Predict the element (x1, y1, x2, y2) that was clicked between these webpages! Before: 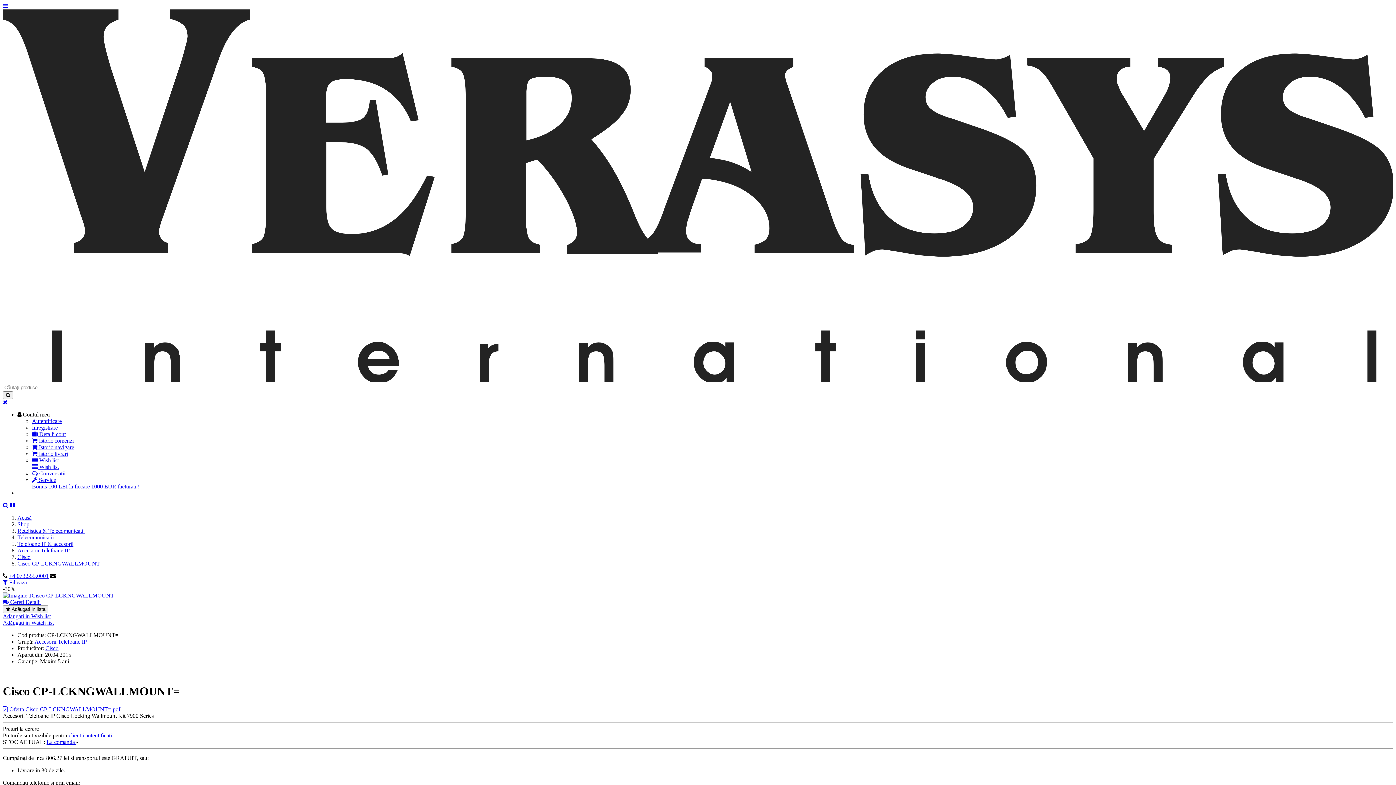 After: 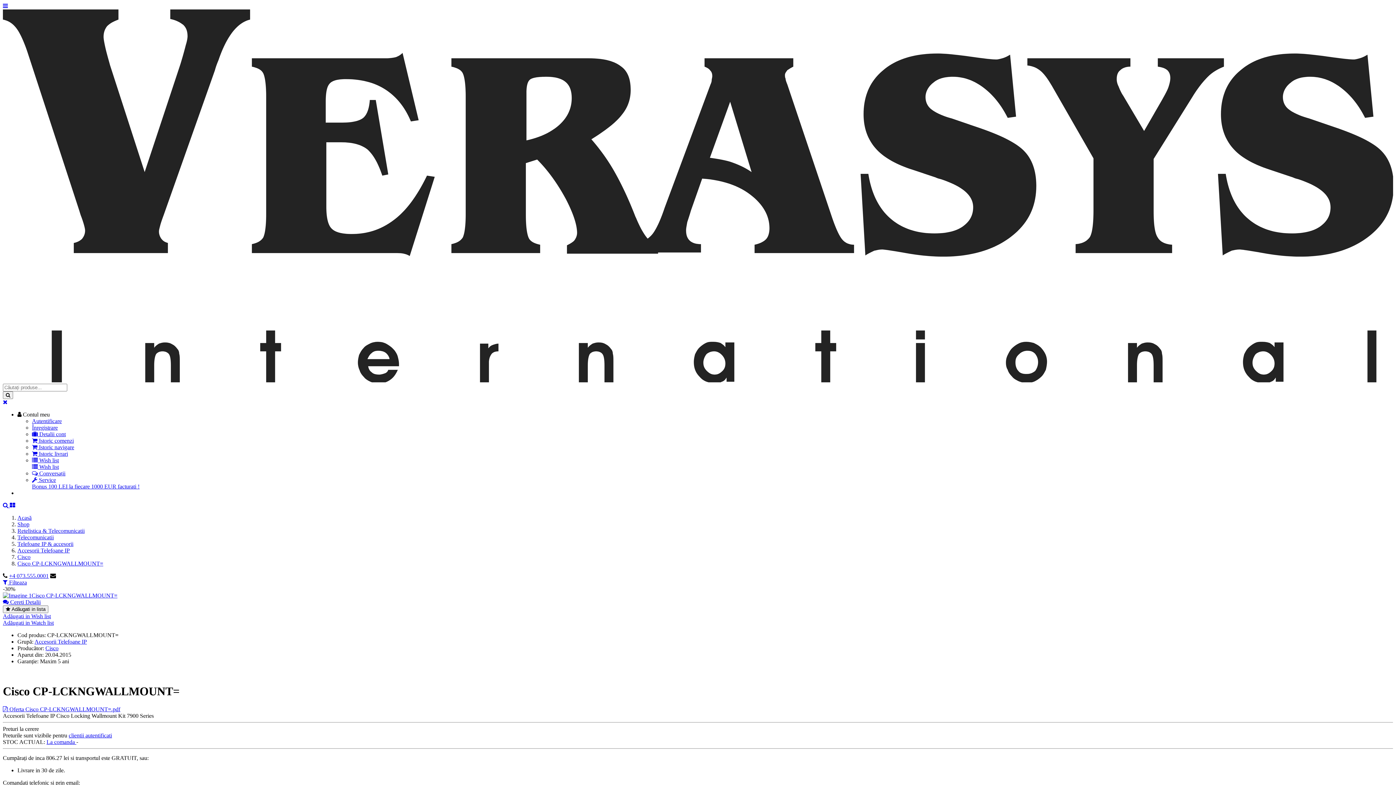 Action: label:  Filteaza bbox: (2, 579, 26, 585)